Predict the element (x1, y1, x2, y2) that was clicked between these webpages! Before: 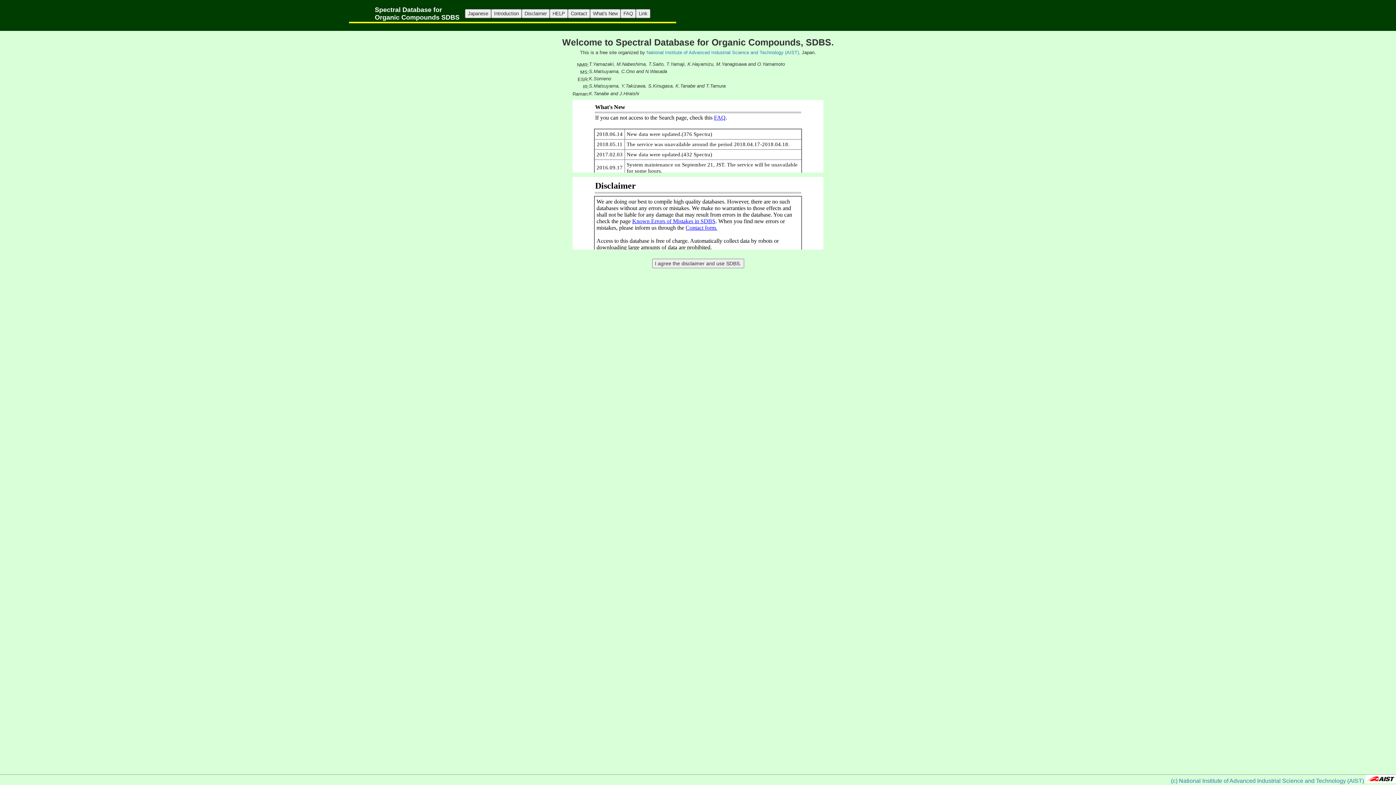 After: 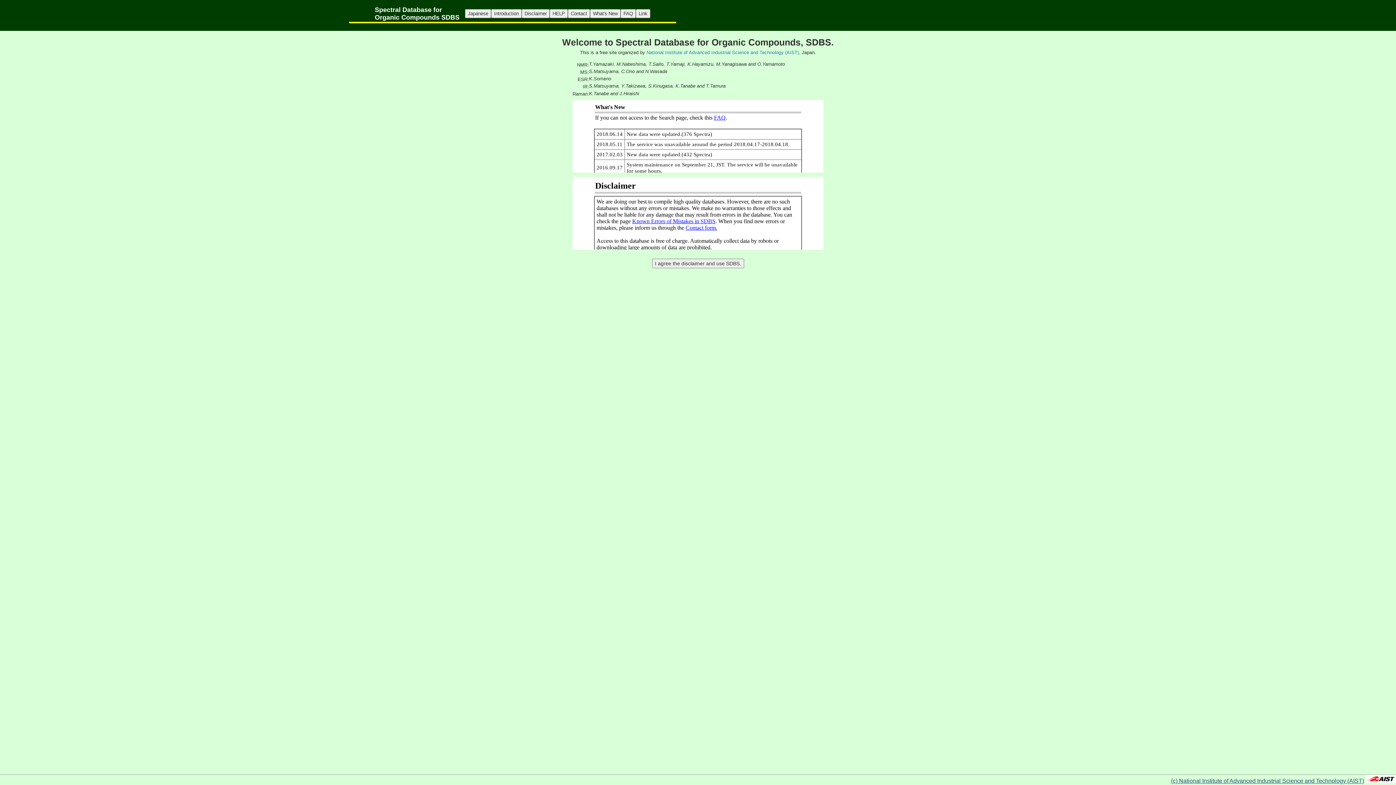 Action: bbox: (1171, 778, 1364, 784) label: (c) National Institute of Advanced Industrial Science and Technology (AIST)